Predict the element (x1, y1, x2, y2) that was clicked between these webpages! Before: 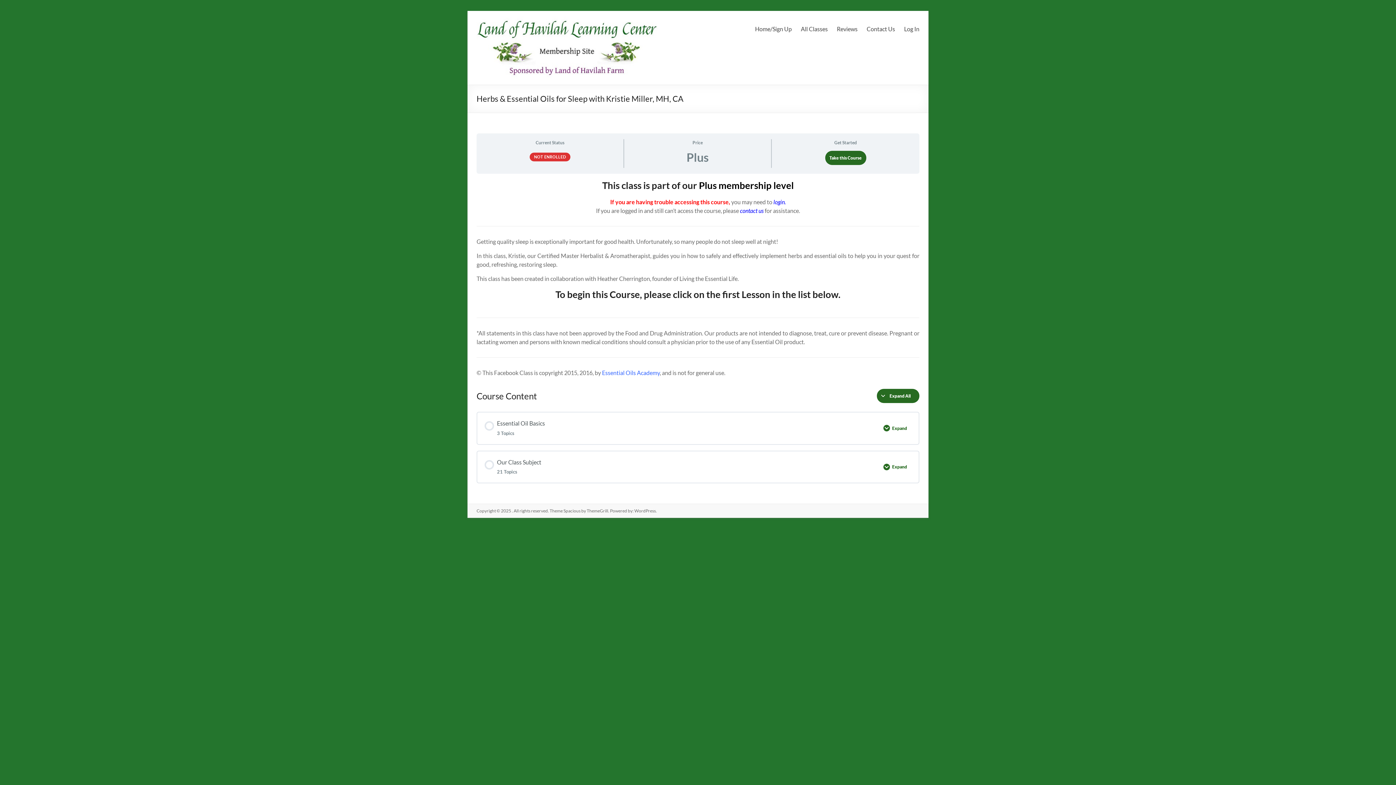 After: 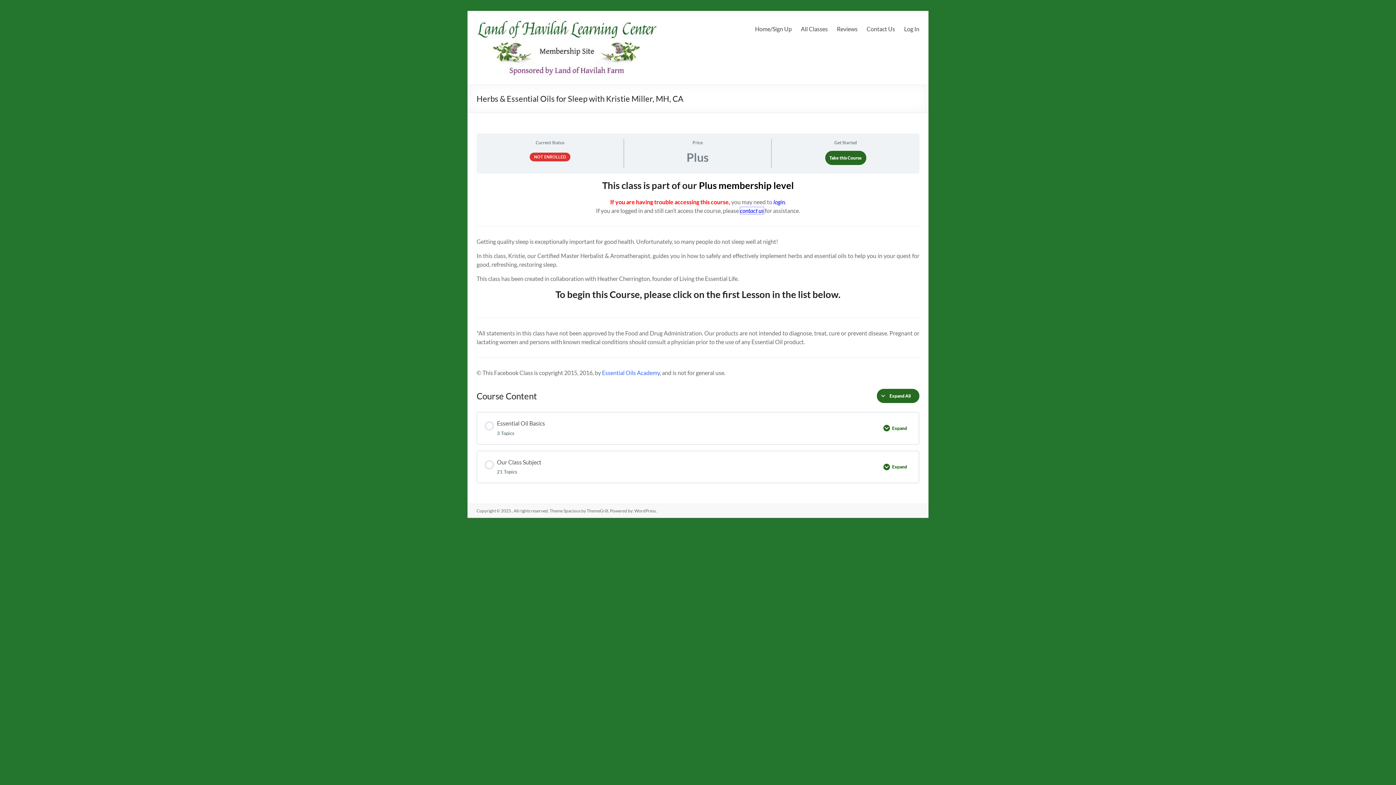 Action: bbox: (740, 207, 763, 214) label: contact us